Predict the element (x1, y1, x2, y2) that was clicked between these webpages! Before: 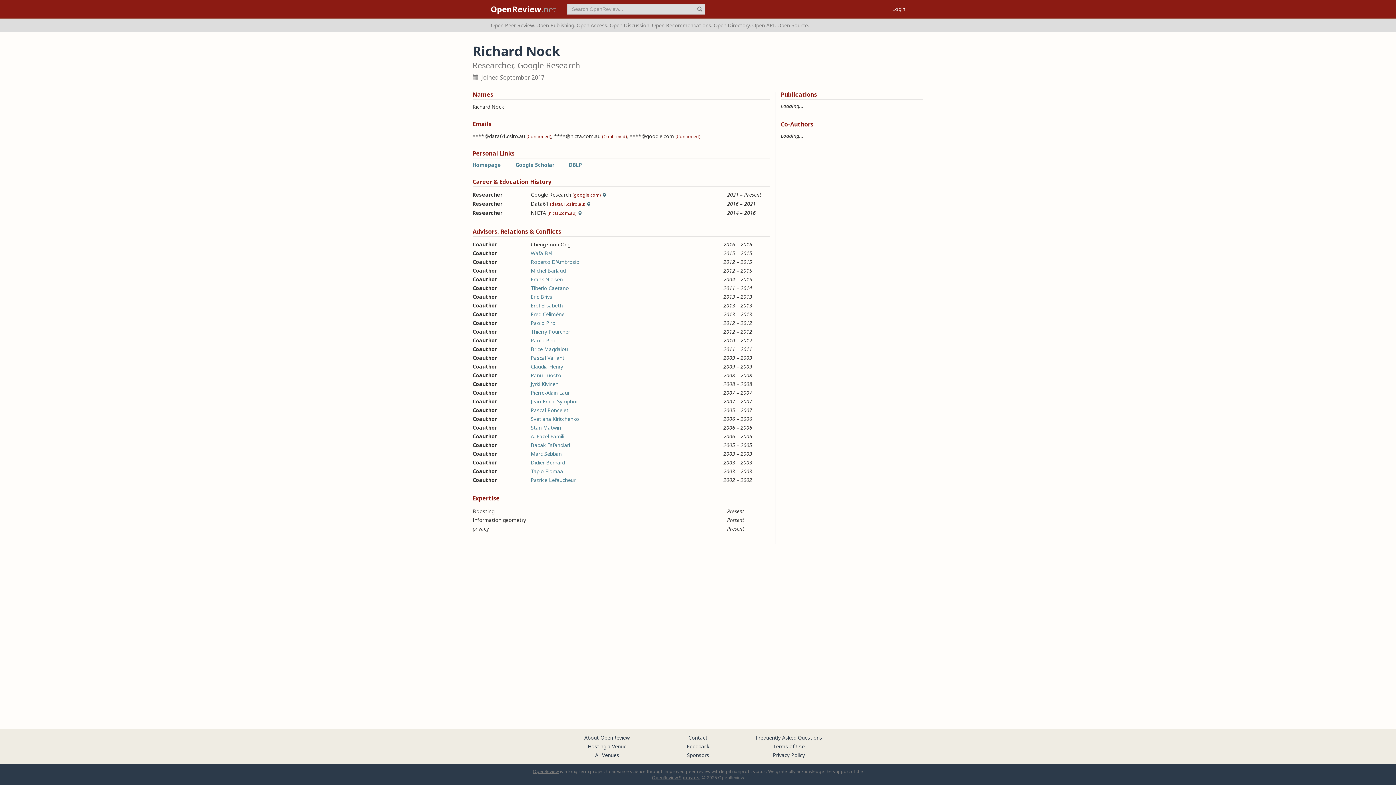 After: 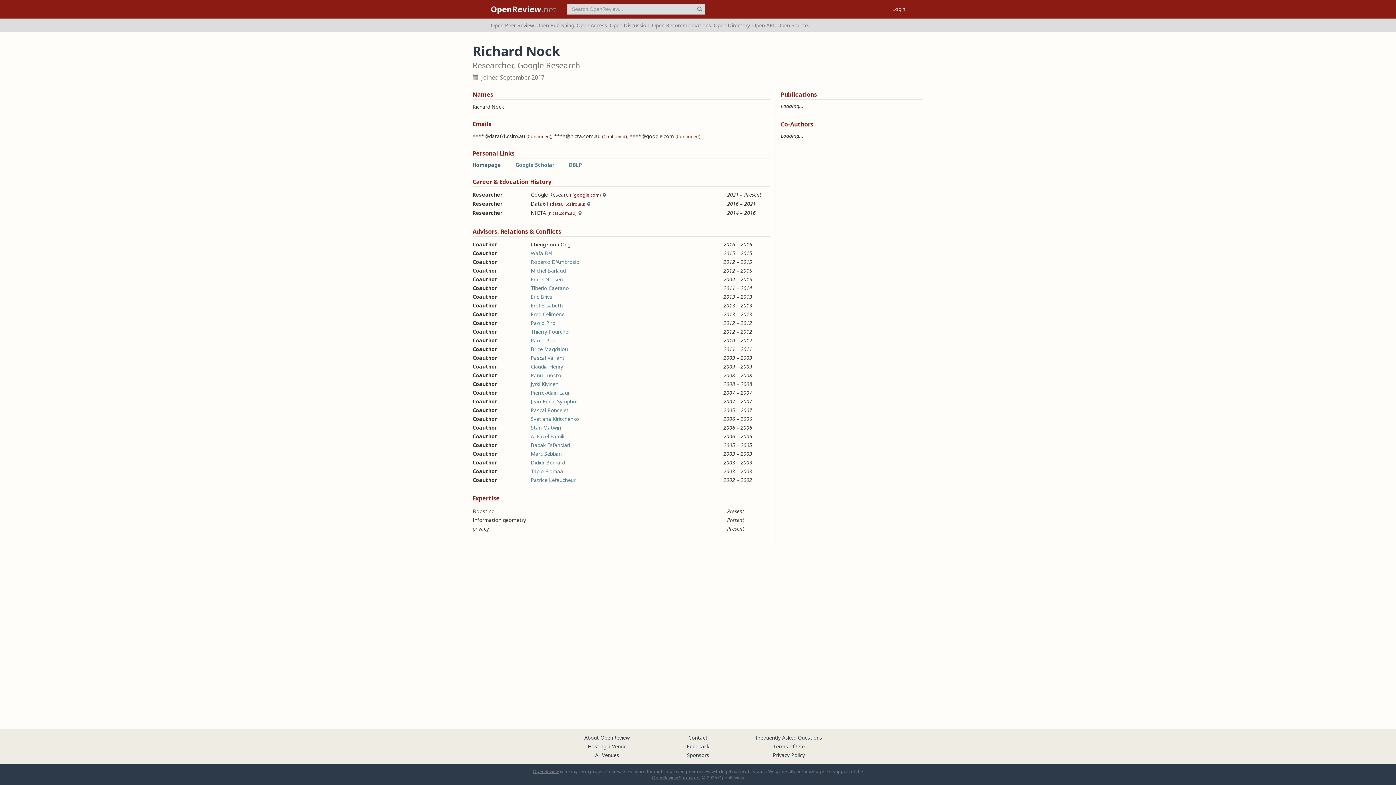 Action: bbox: (472, 161, 501, 168) label: Homepage